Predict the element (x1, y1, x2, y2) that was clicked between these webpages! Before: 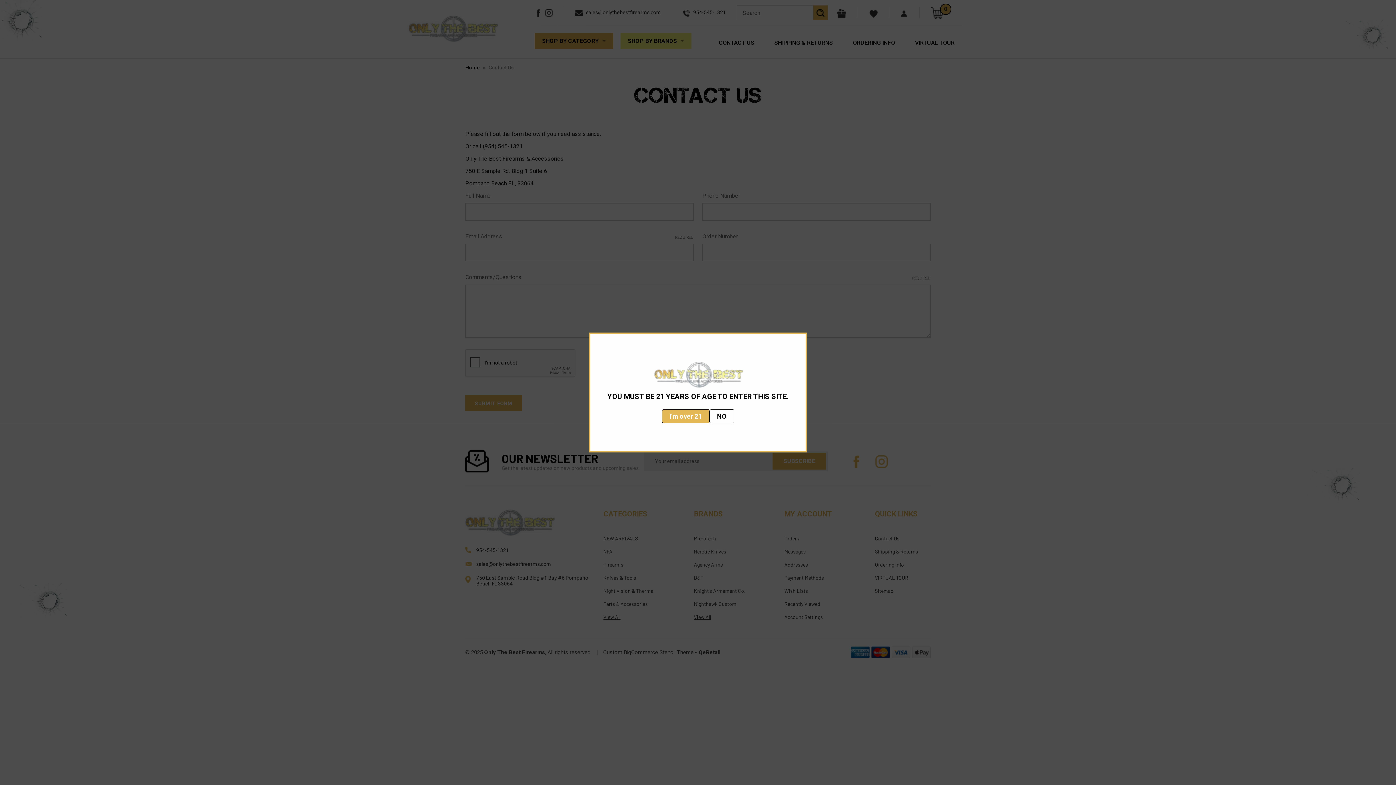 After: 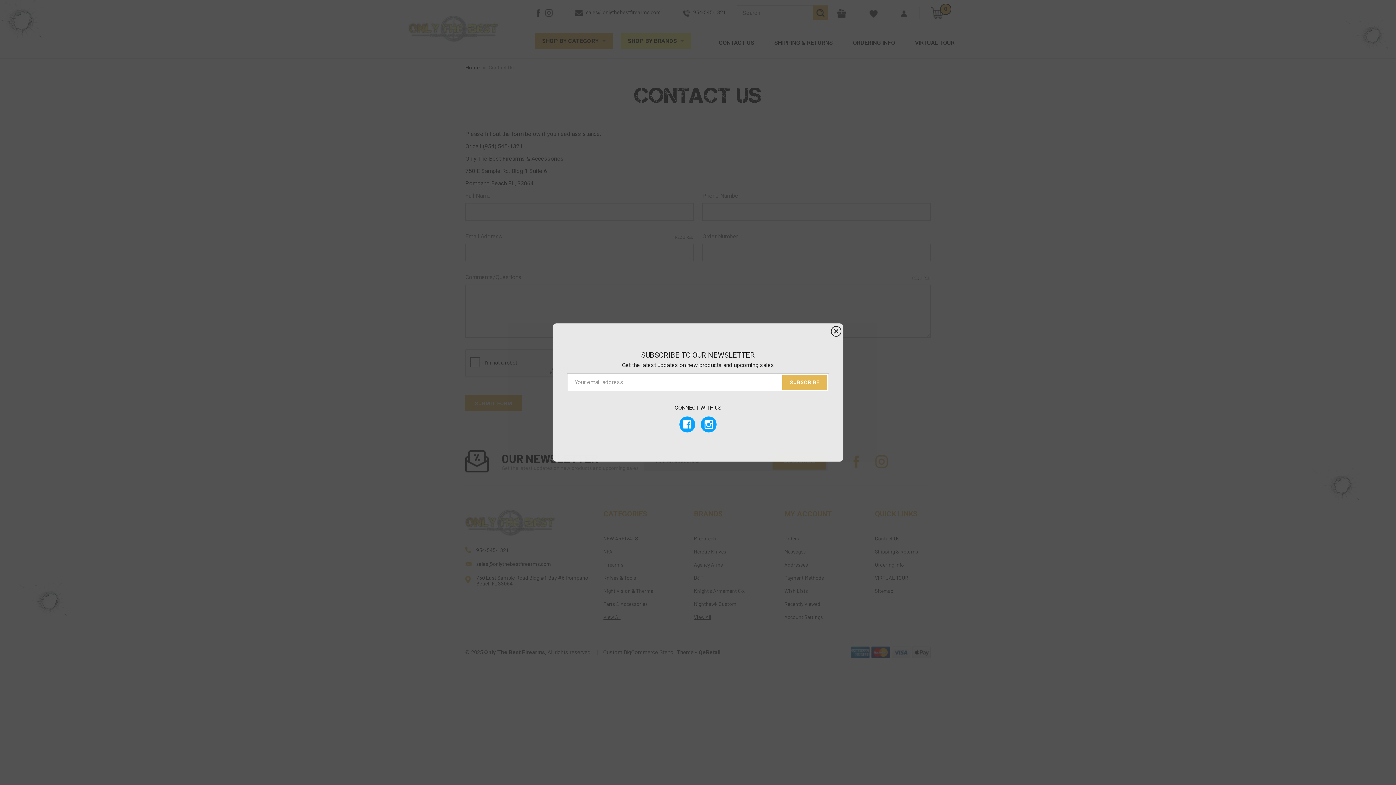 Action: bbox: (662, 409, 709, 423) label: I'm over 21